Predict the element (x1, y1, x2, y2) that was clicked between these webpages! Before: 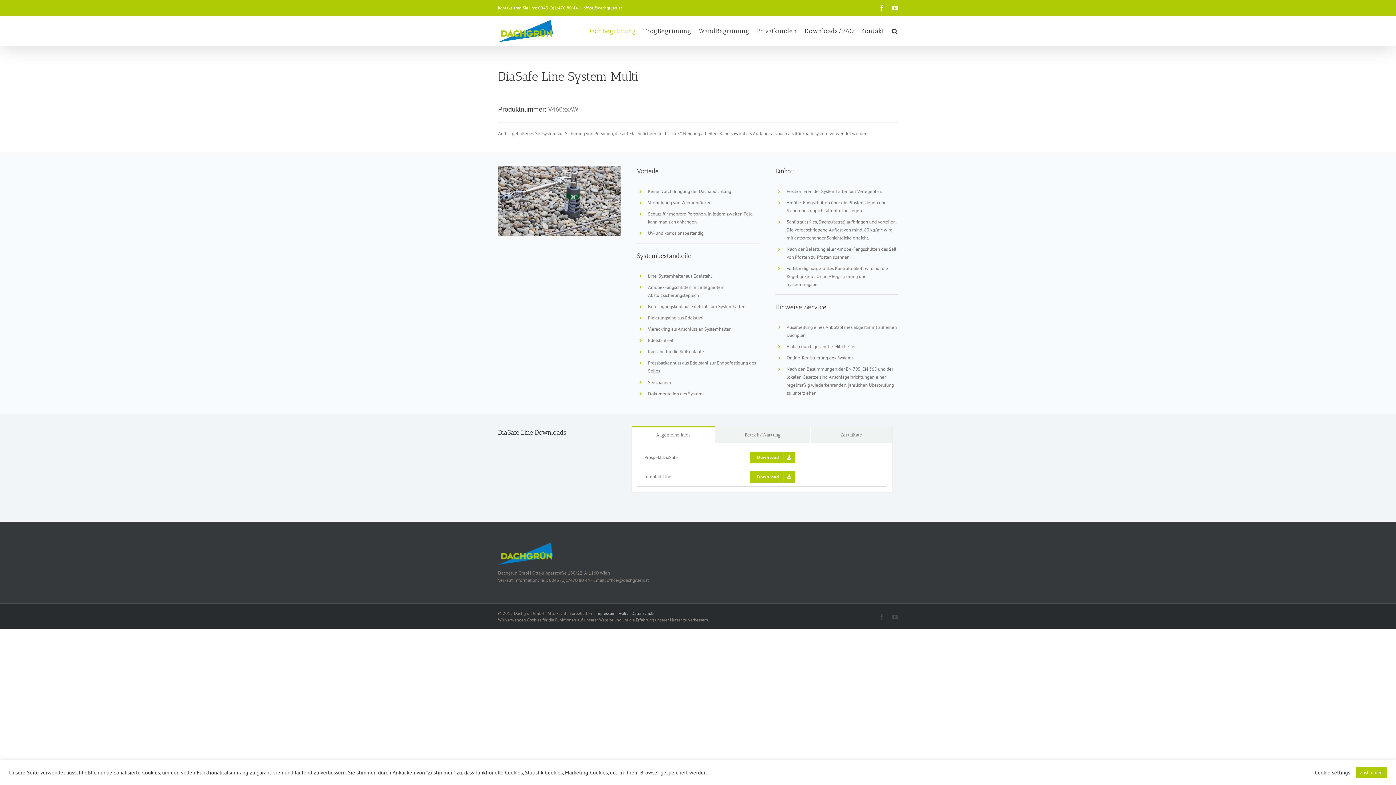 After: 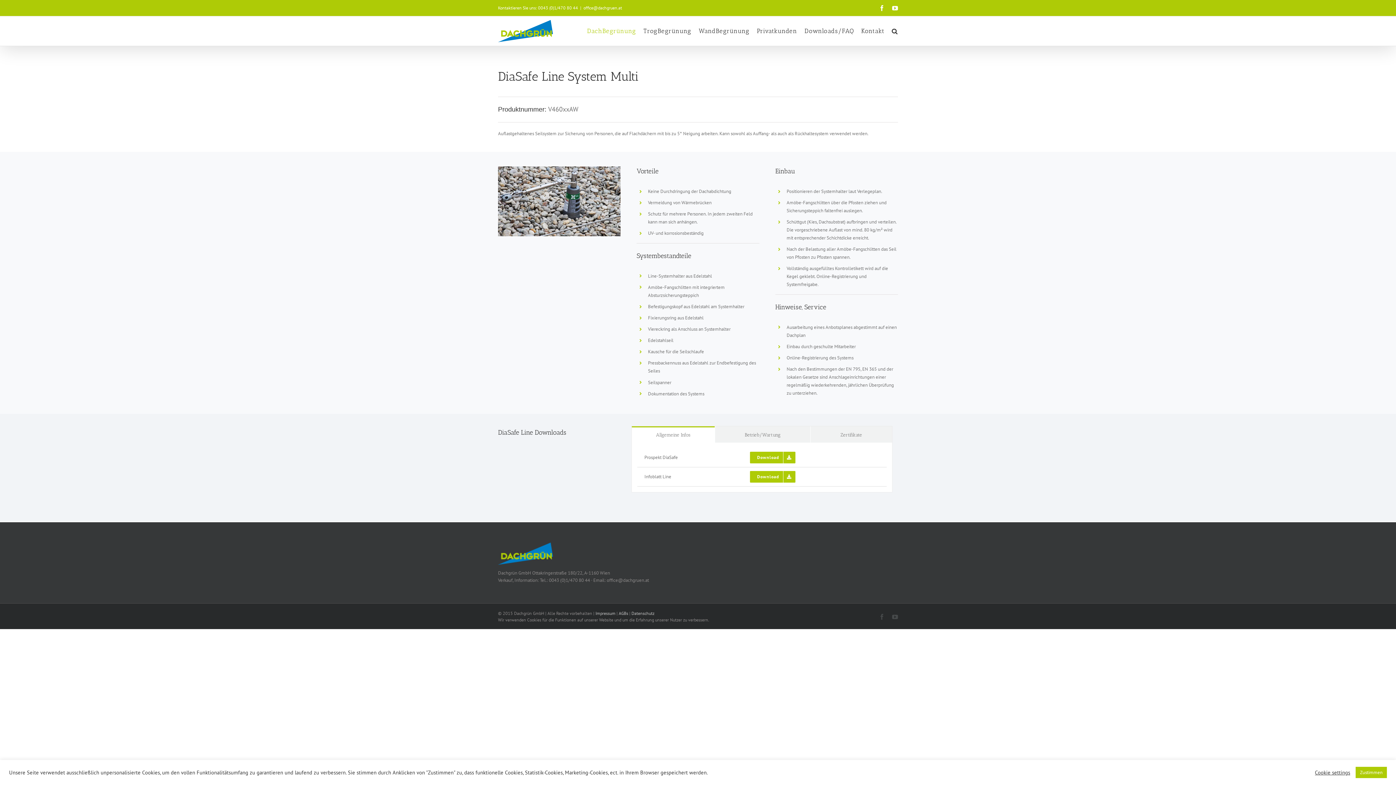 Action: label: 0043 (0)1/470 80 44 bbox: (538, 5, 578, 10)